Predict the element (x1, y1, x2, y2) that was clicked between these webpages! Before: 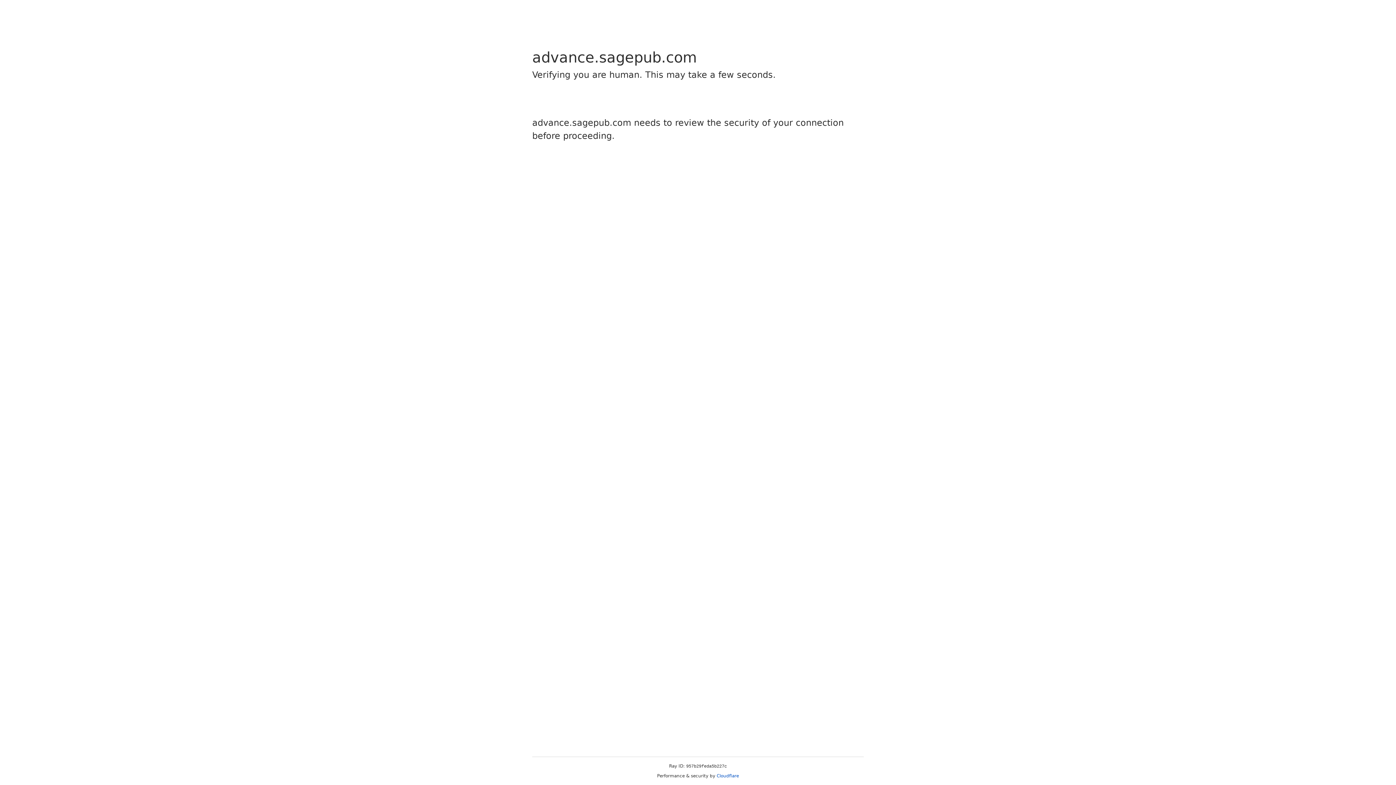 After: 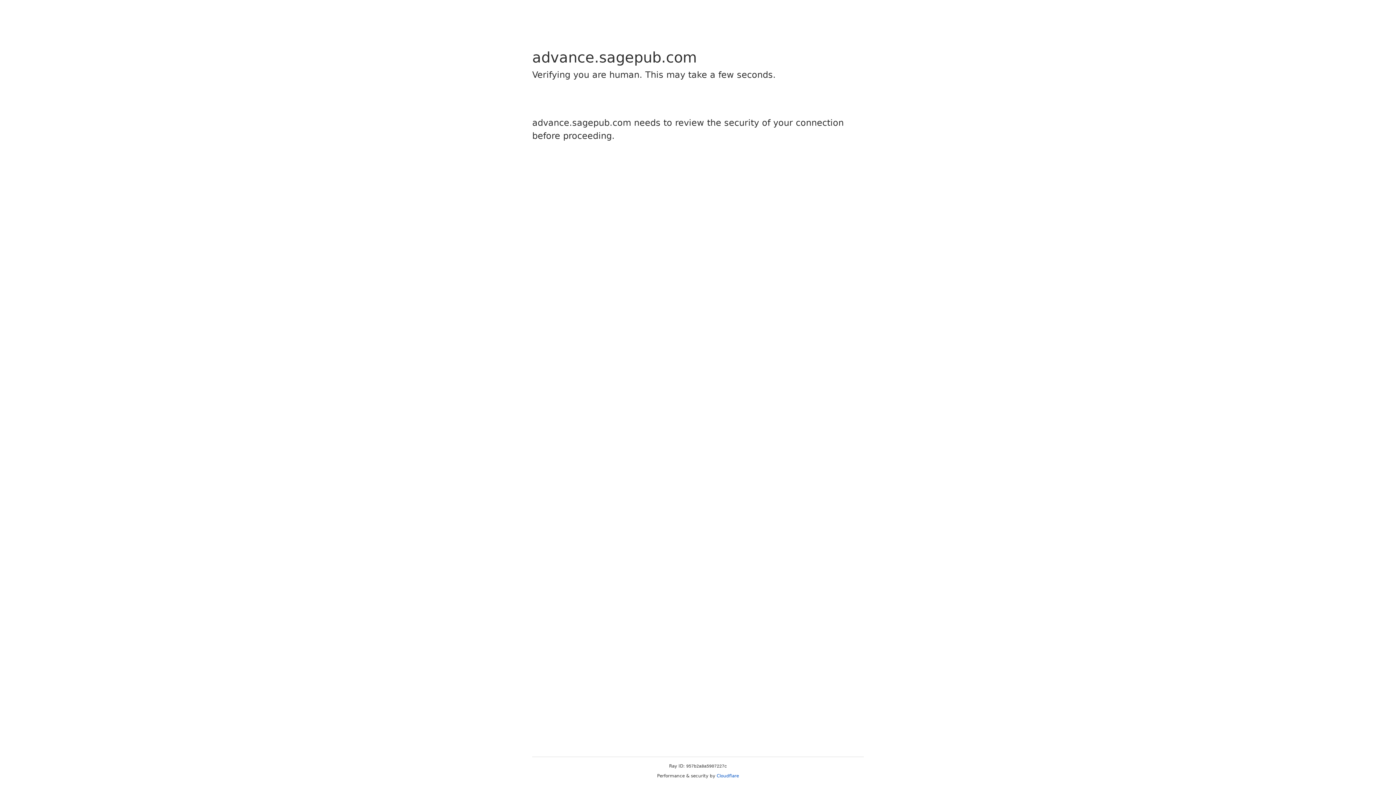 Action: label: Cloudflare bbox: (716, 773, 739, 778)